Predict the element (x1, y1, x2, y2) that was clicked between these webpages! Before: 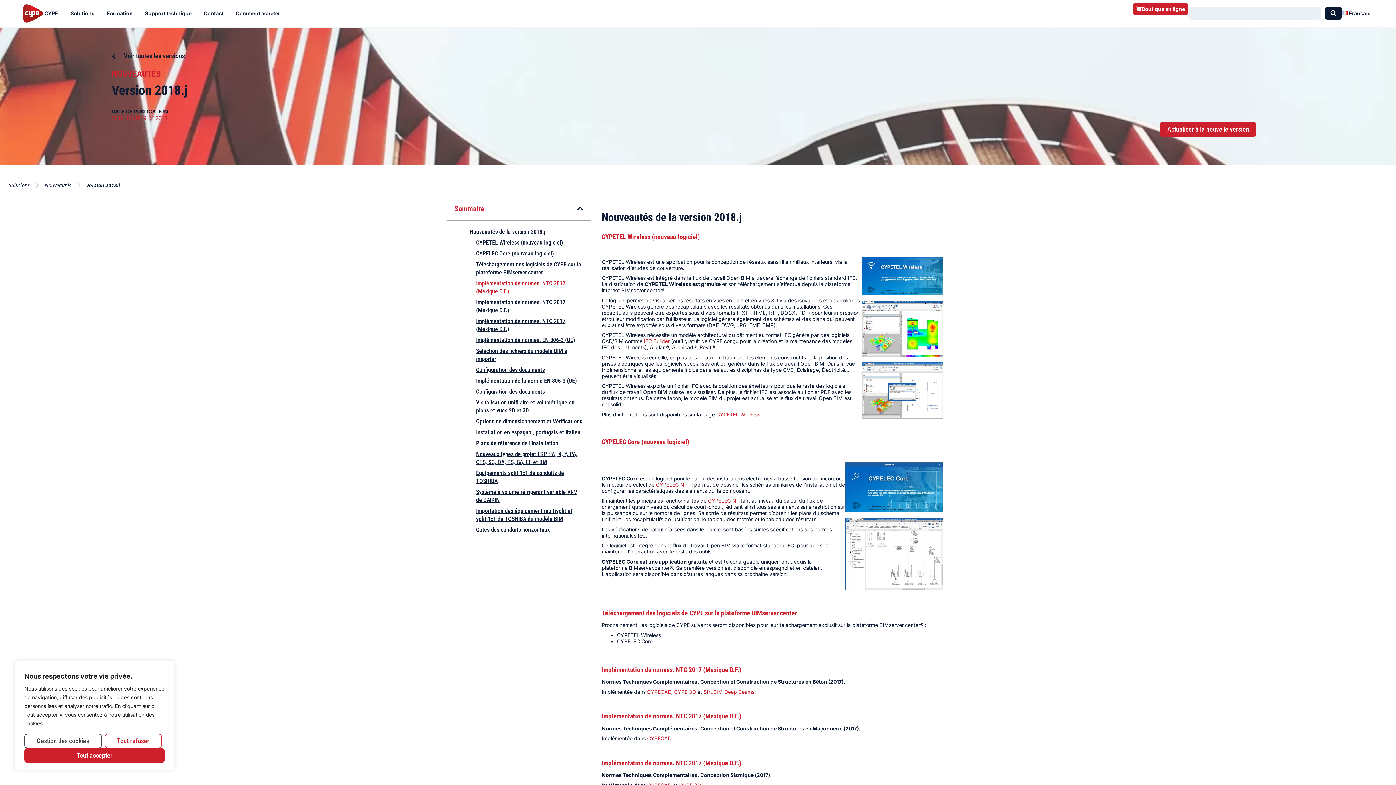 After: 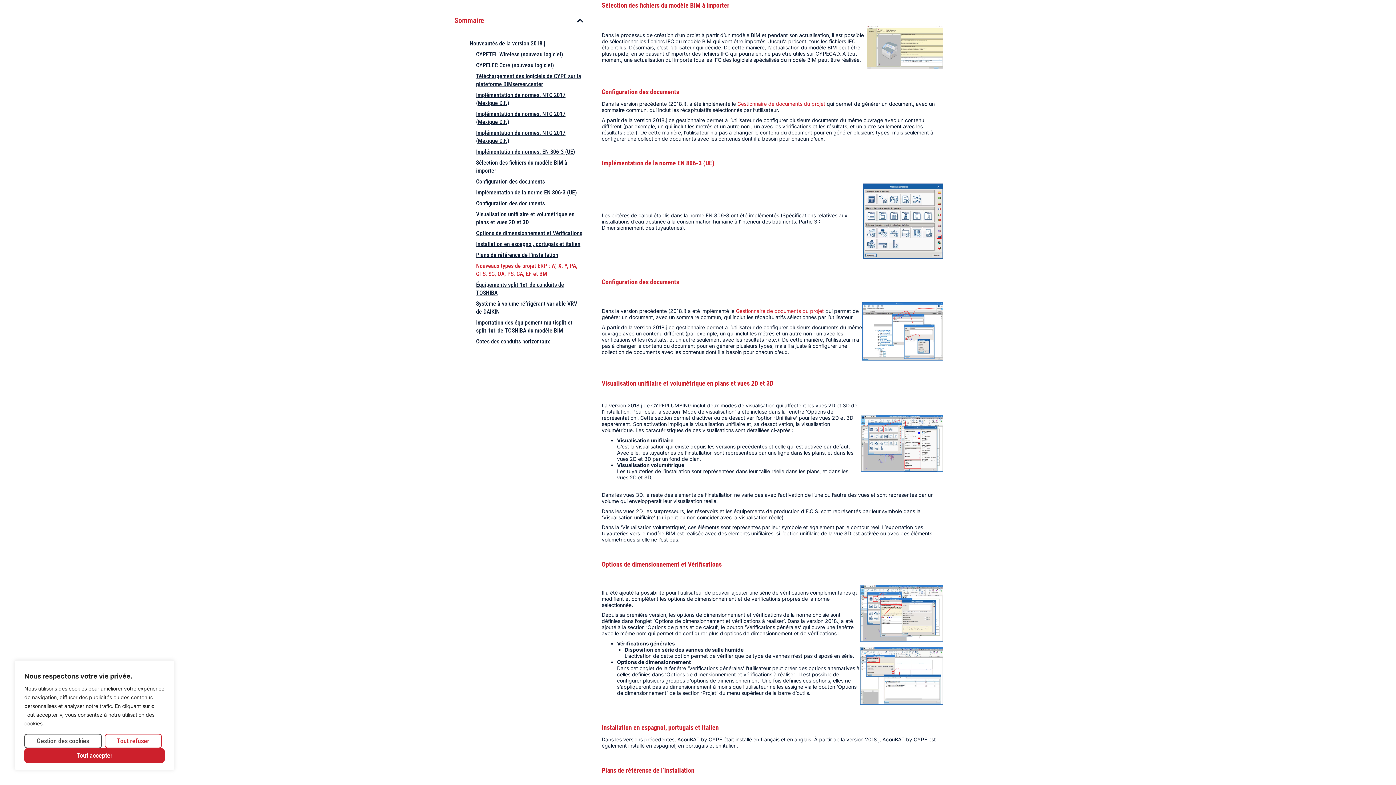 Action: bbox: (476, 347, 583, 363) label: Sélection des fichiers du modèle BIM à importer